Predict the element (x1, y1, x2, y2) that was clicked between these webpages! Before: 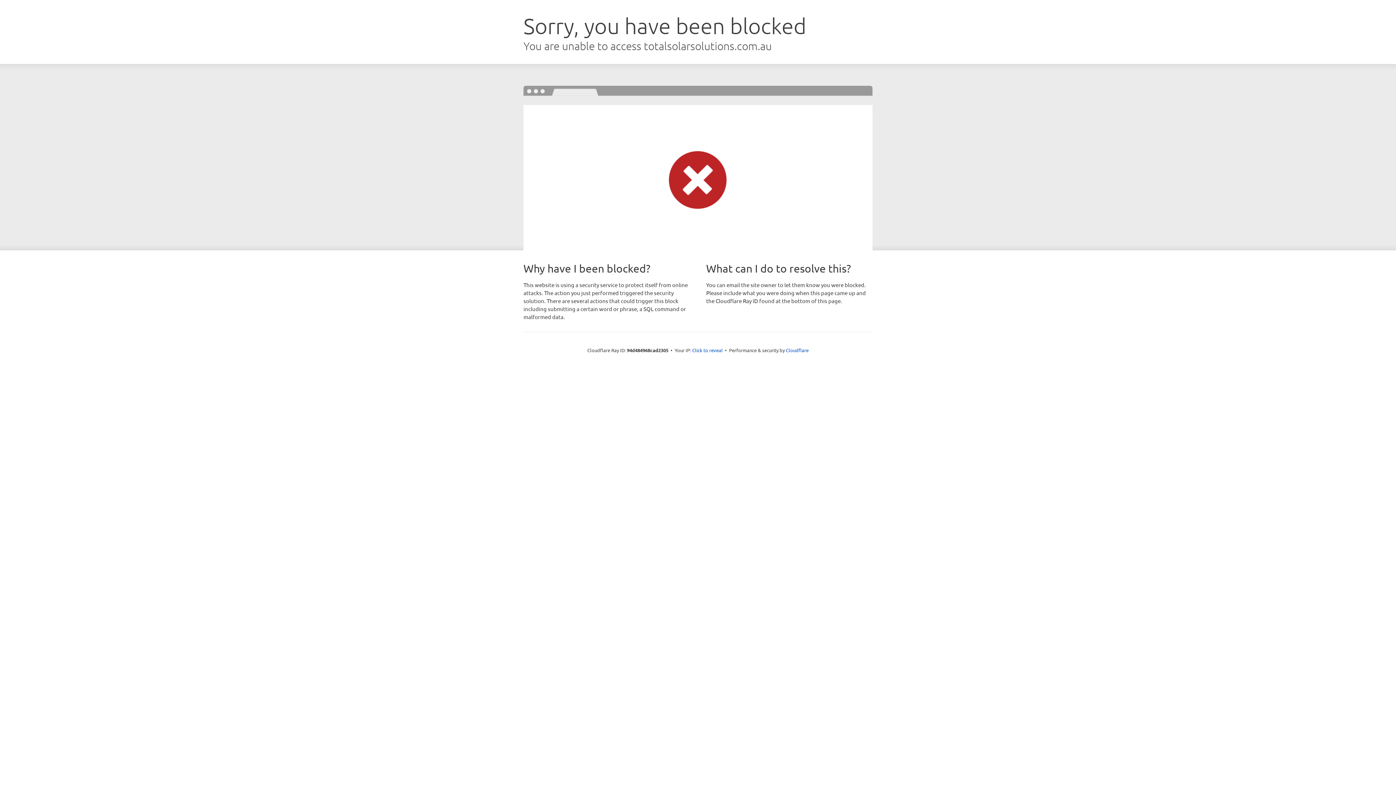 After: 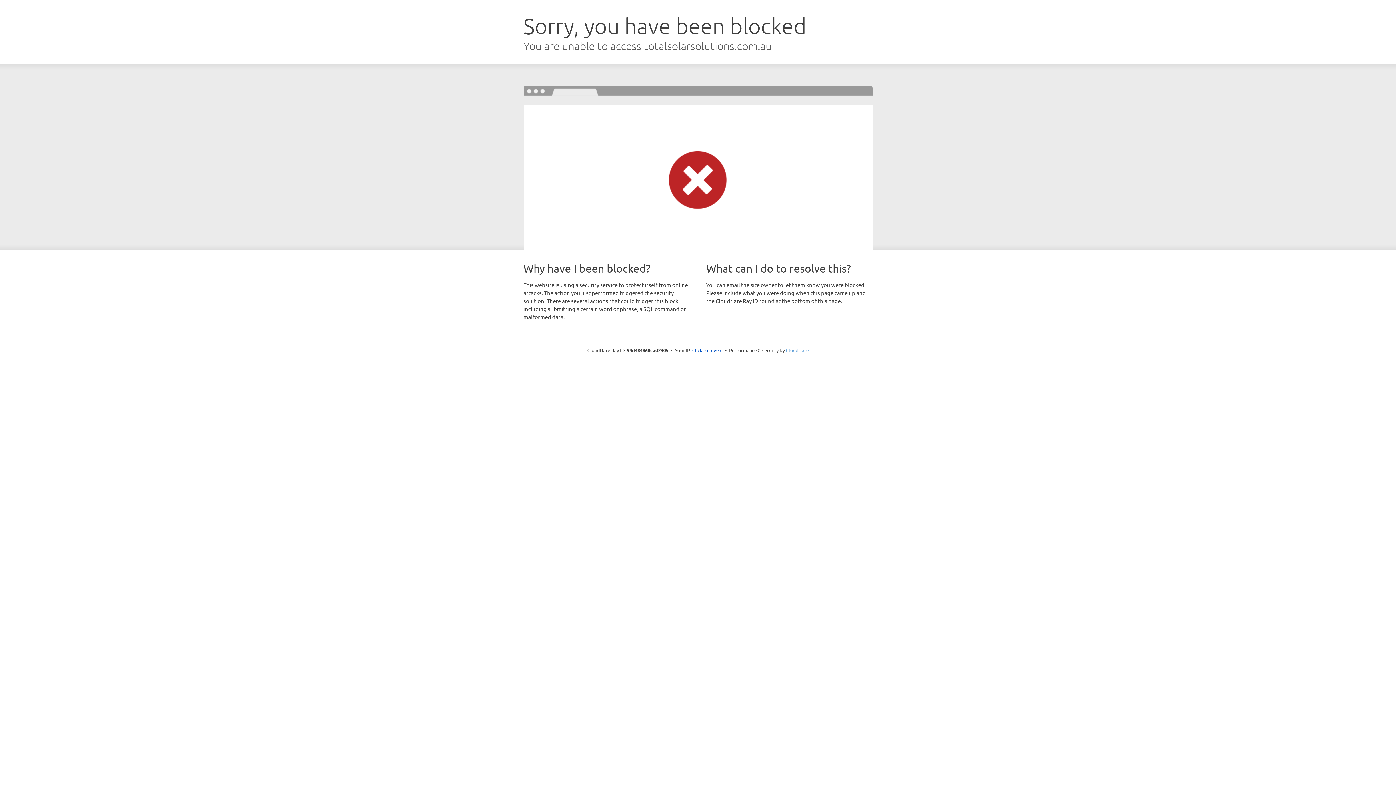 Action: label: Cloudflare bbox: (786, 347, 808, 353)